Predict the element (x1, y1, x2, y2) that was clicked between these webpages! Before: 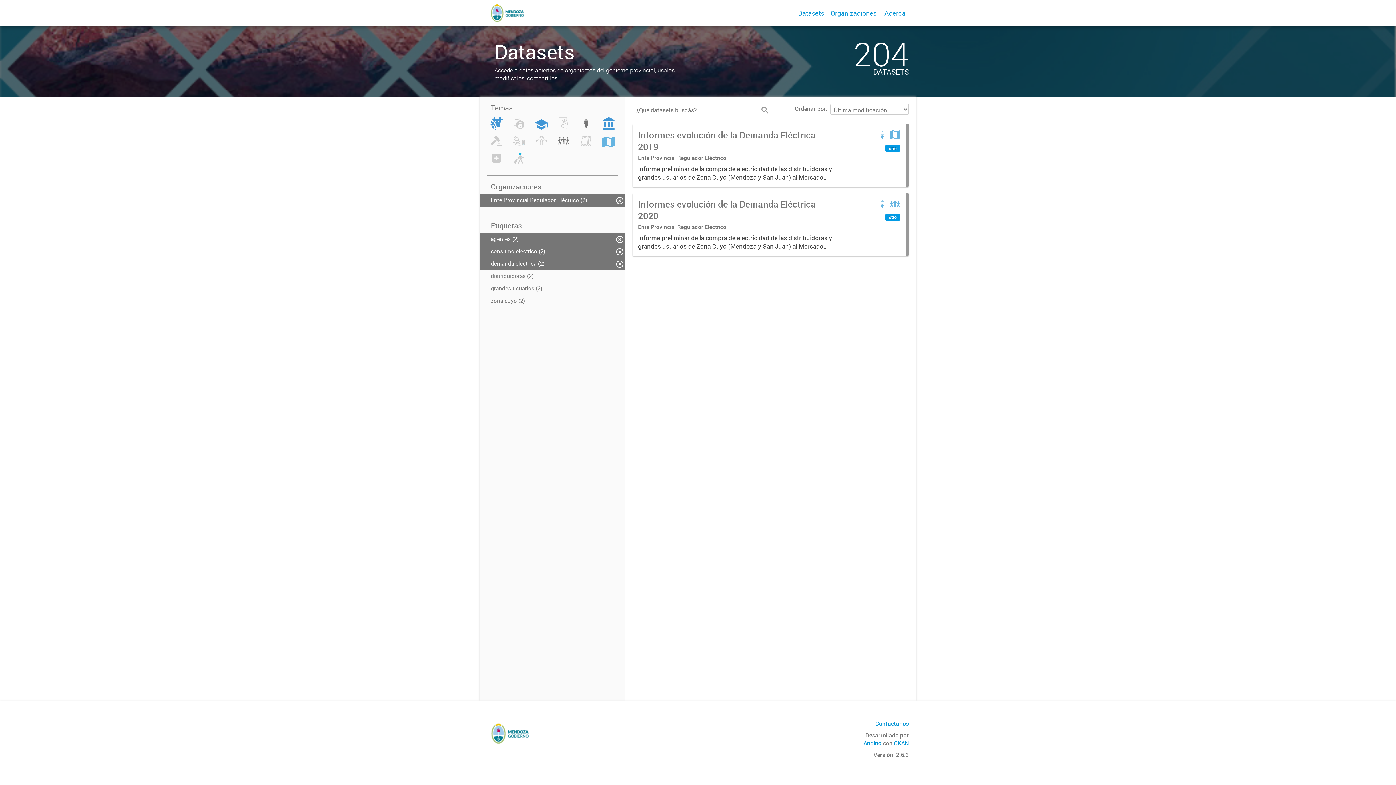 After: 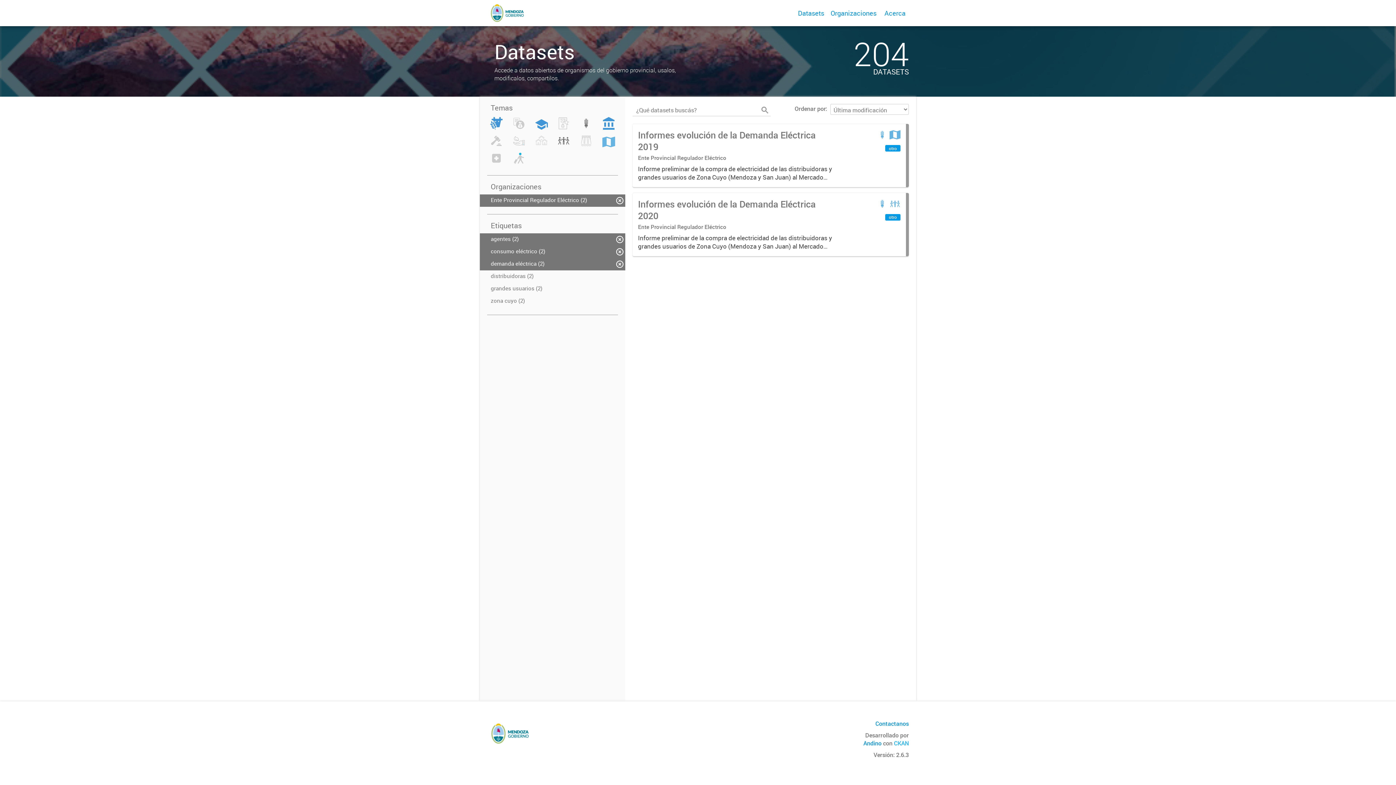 Action: label: CKAN bbox: (894, 739, 909, 747)